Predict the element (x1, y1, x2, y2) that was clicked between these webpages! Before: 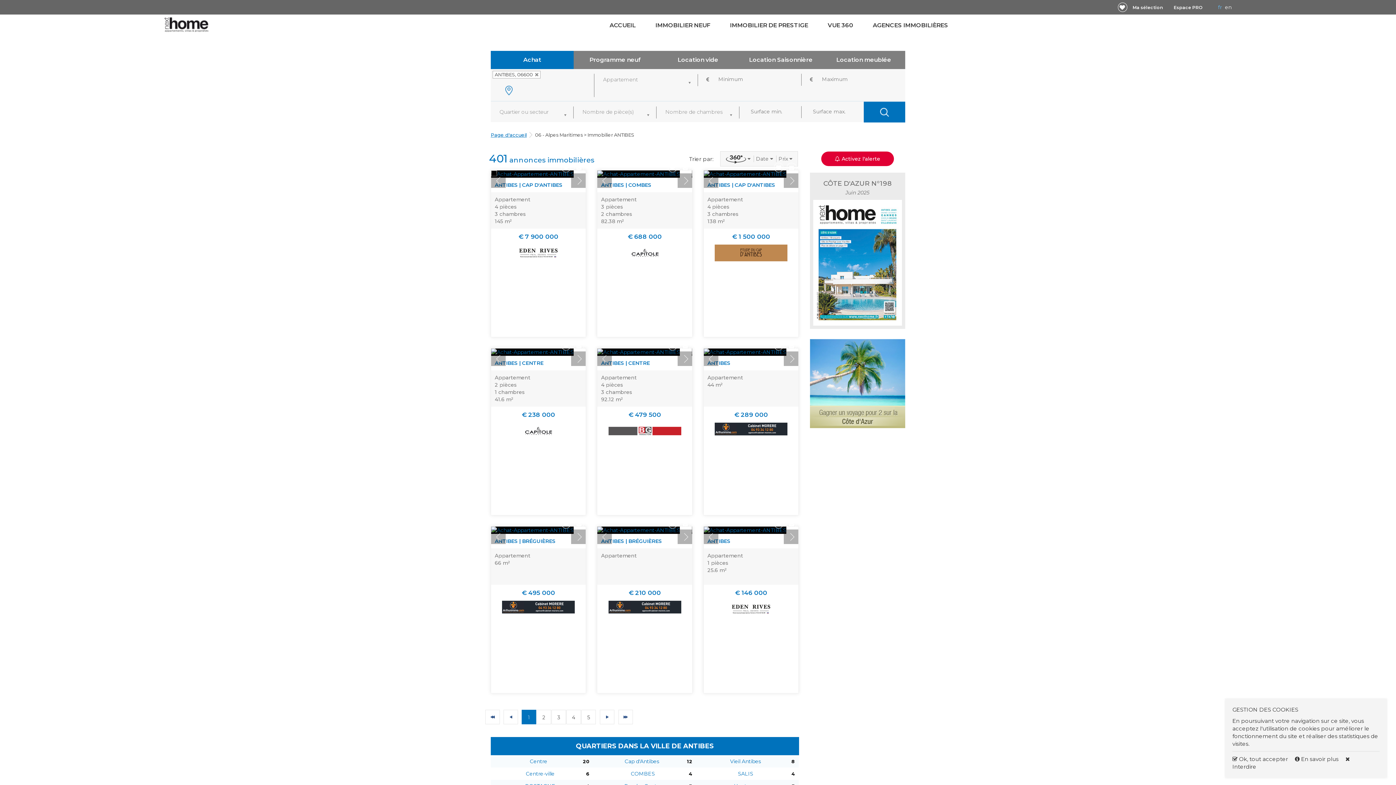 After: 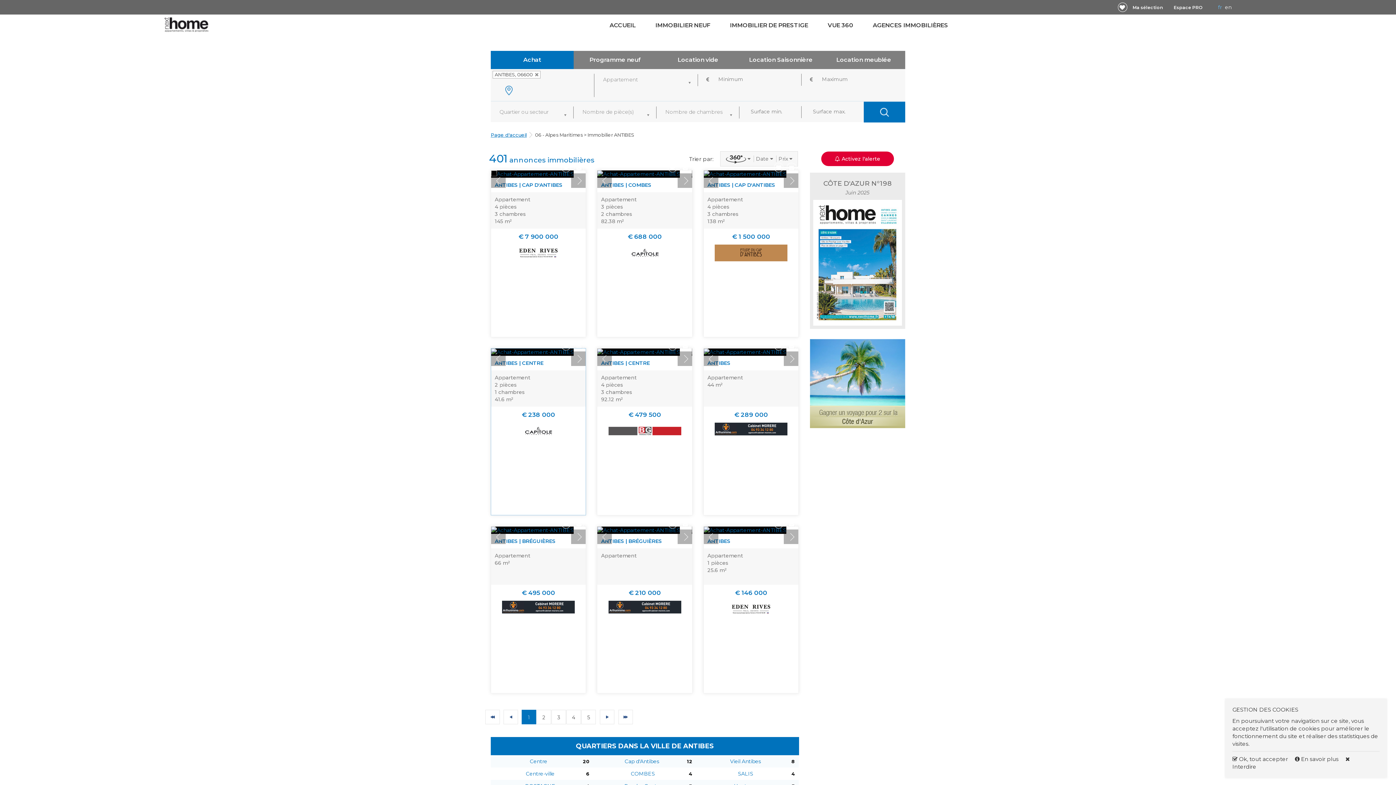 Action: label:   bbox: (574, 341, 584, 350)